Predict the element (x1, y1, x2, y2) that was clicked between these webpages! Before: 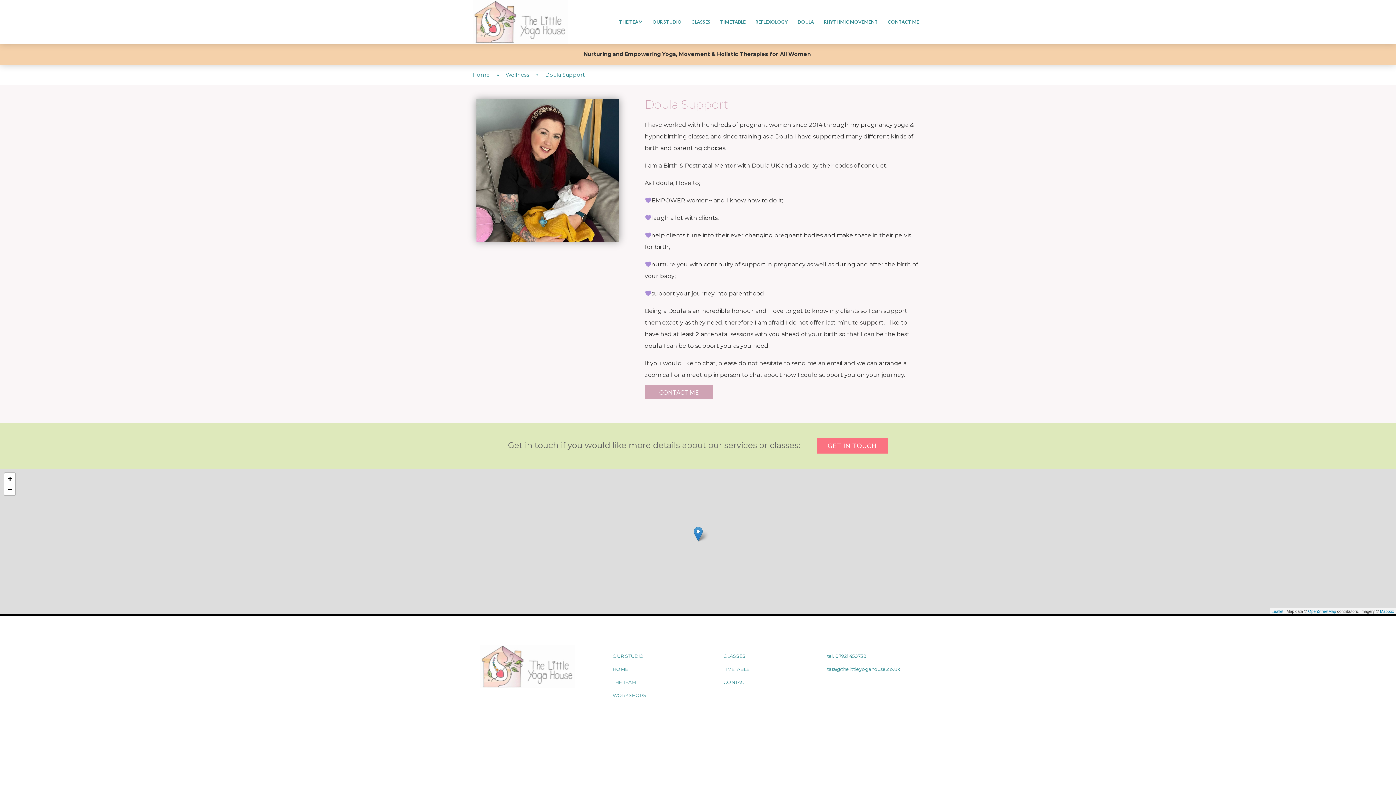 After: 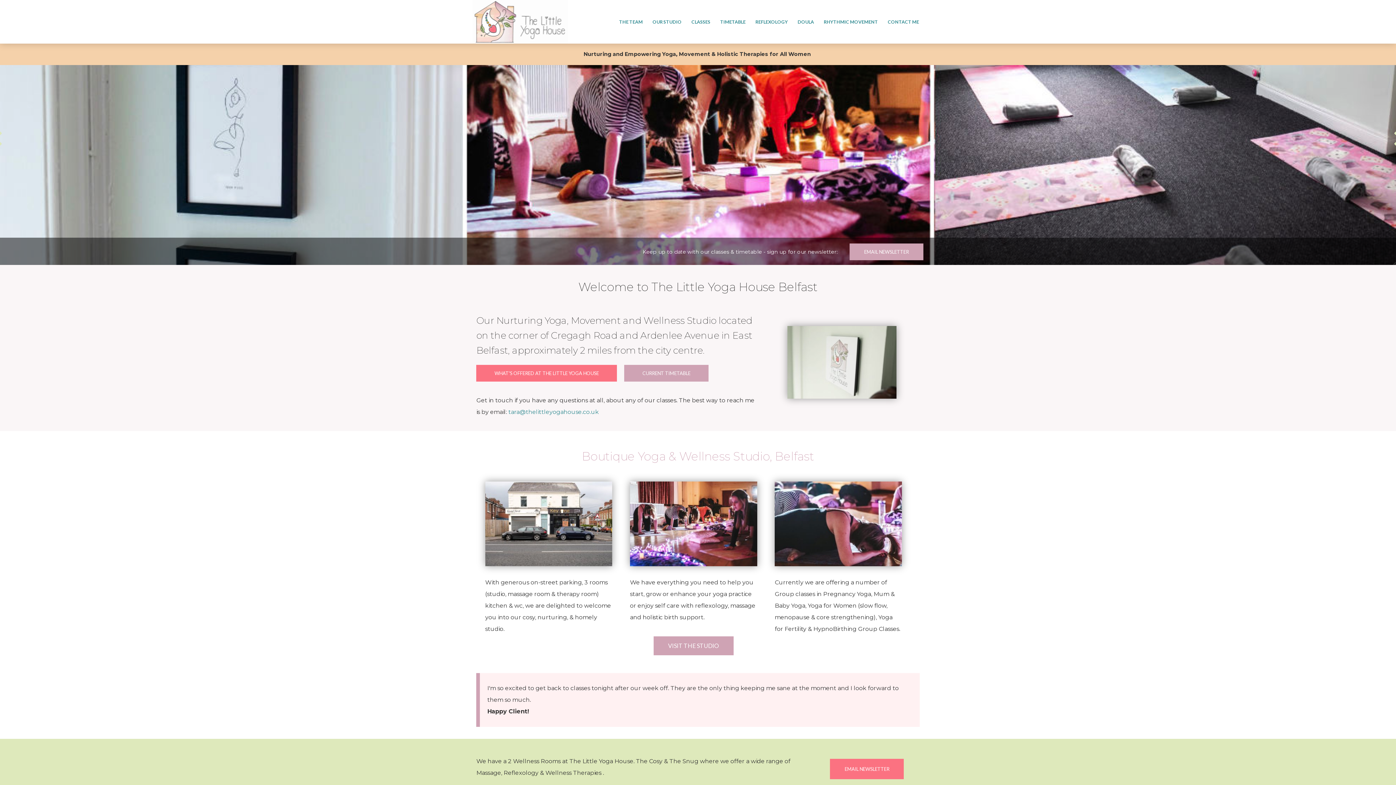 Action: bbox: (605, 662, 637, 676) label: HOME